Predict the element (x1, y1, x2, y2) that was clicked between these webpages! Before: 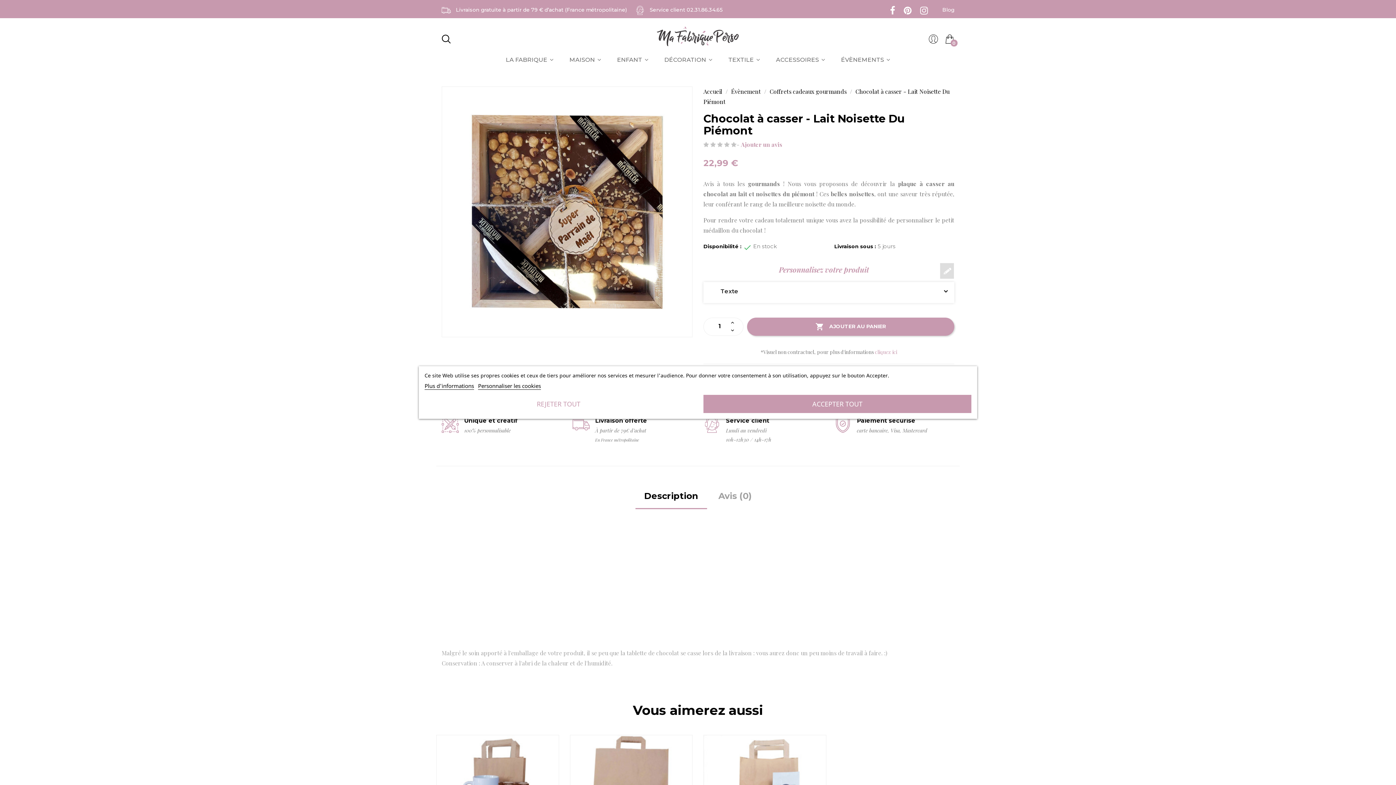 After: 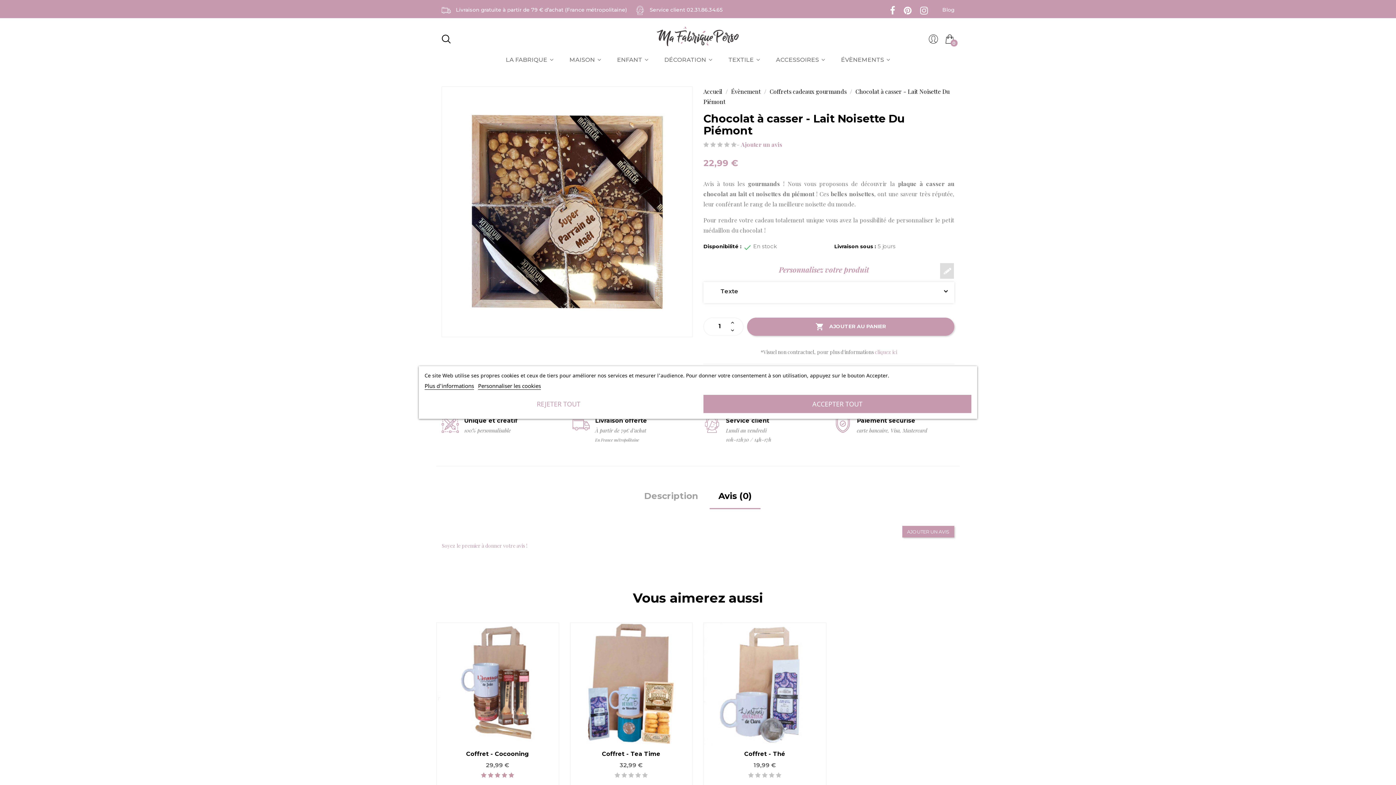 Action: label: Avis (0) bbox: (709, 484, 760, 508)